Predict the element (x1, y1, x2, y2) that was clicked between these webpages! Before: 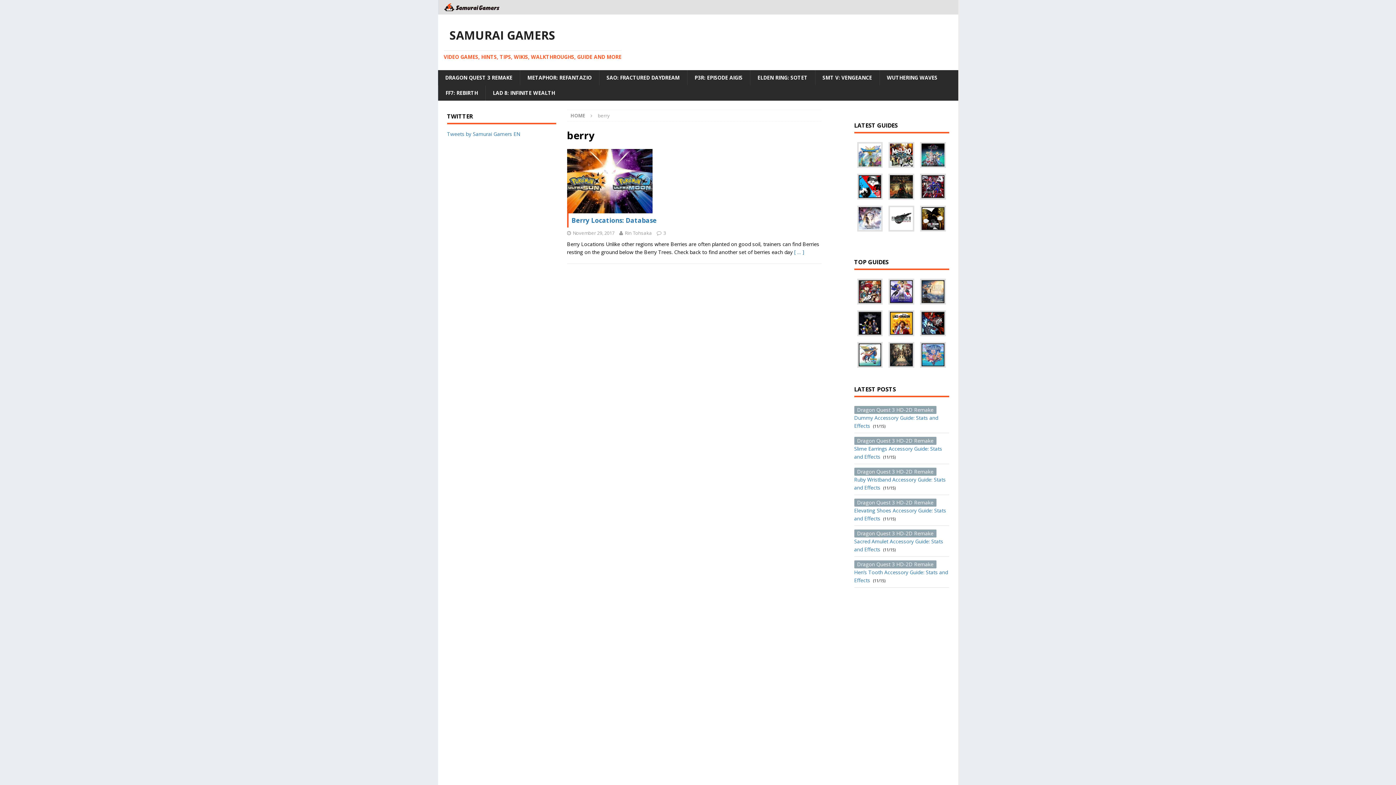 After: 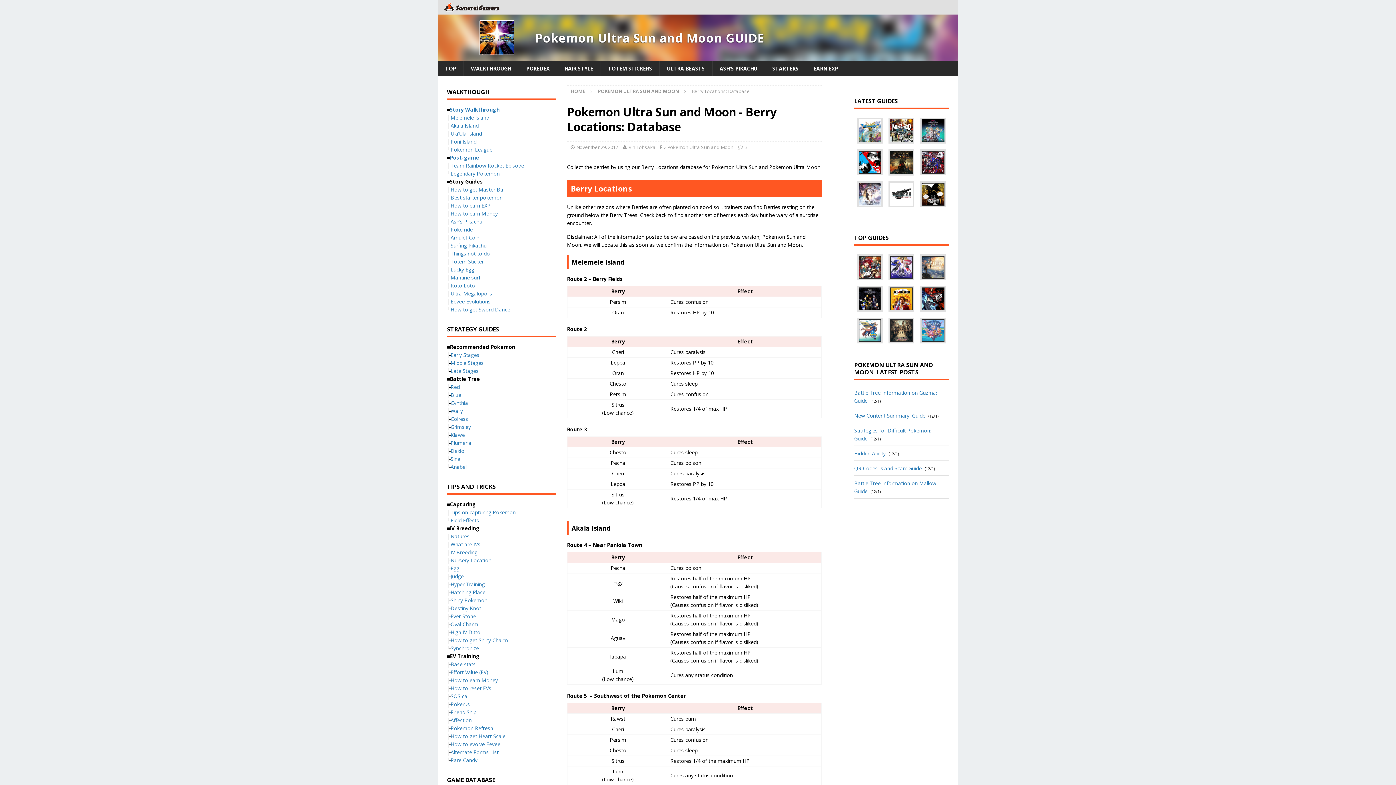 Action: bbox: (567, 149, 652, 213)